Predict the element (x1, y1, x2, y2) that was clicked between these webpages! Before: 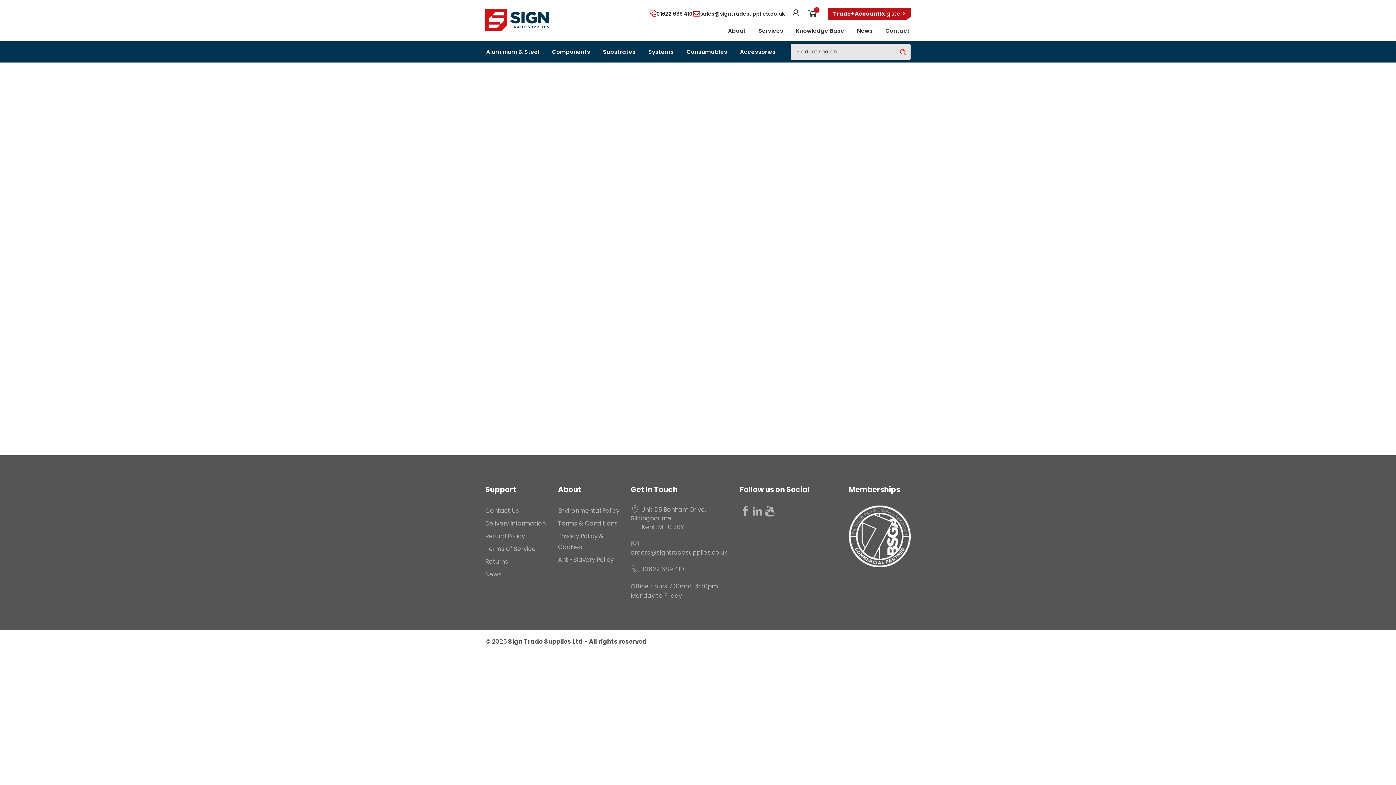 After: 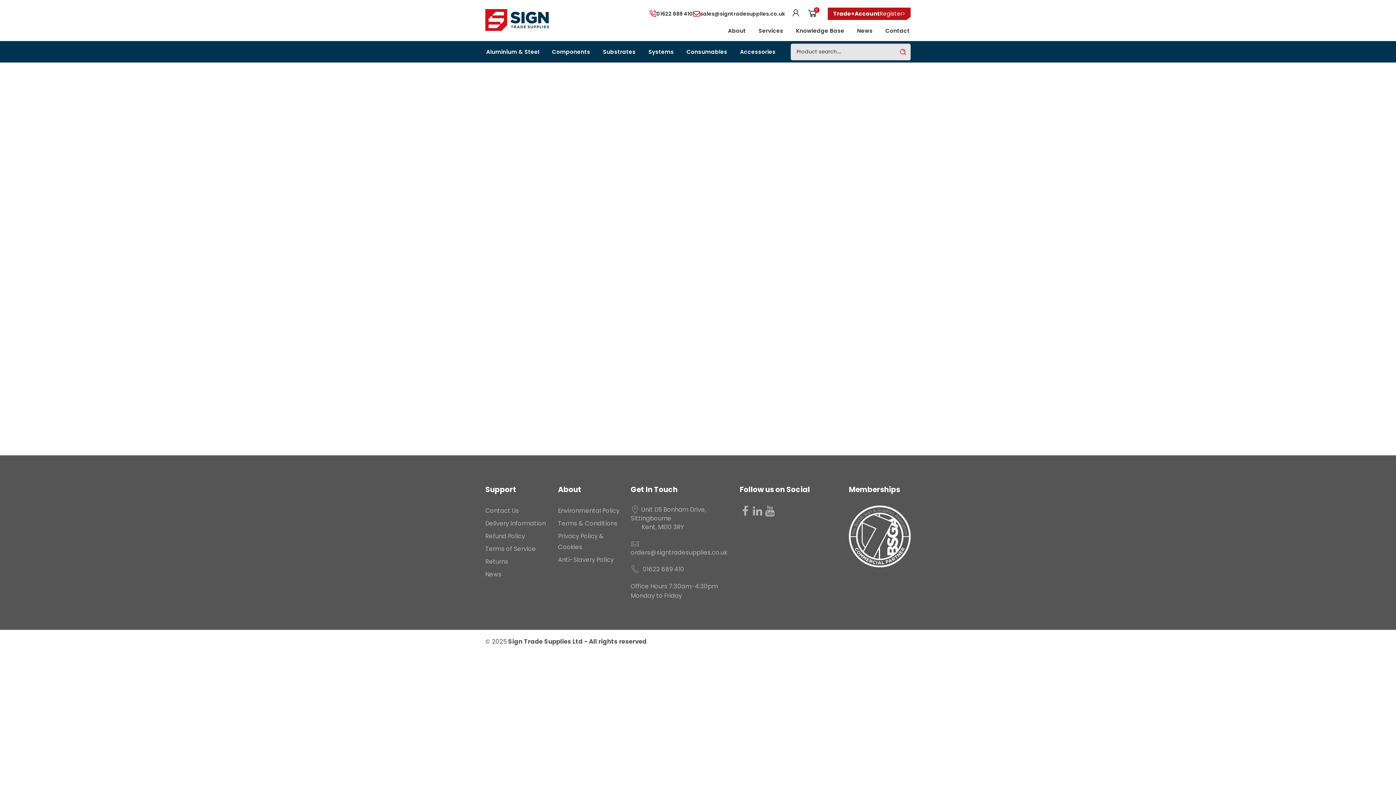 Action: bbox: (485, 7, 549, 32)